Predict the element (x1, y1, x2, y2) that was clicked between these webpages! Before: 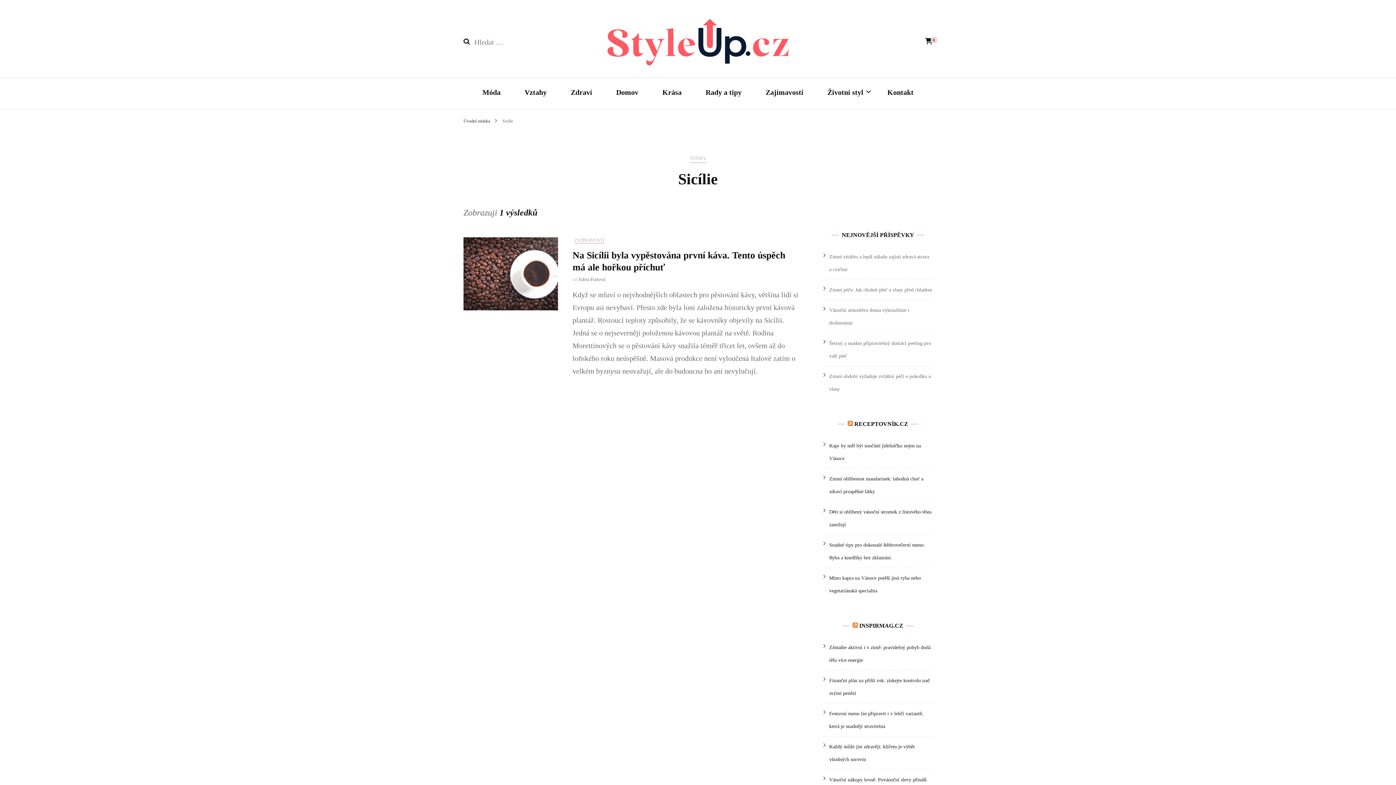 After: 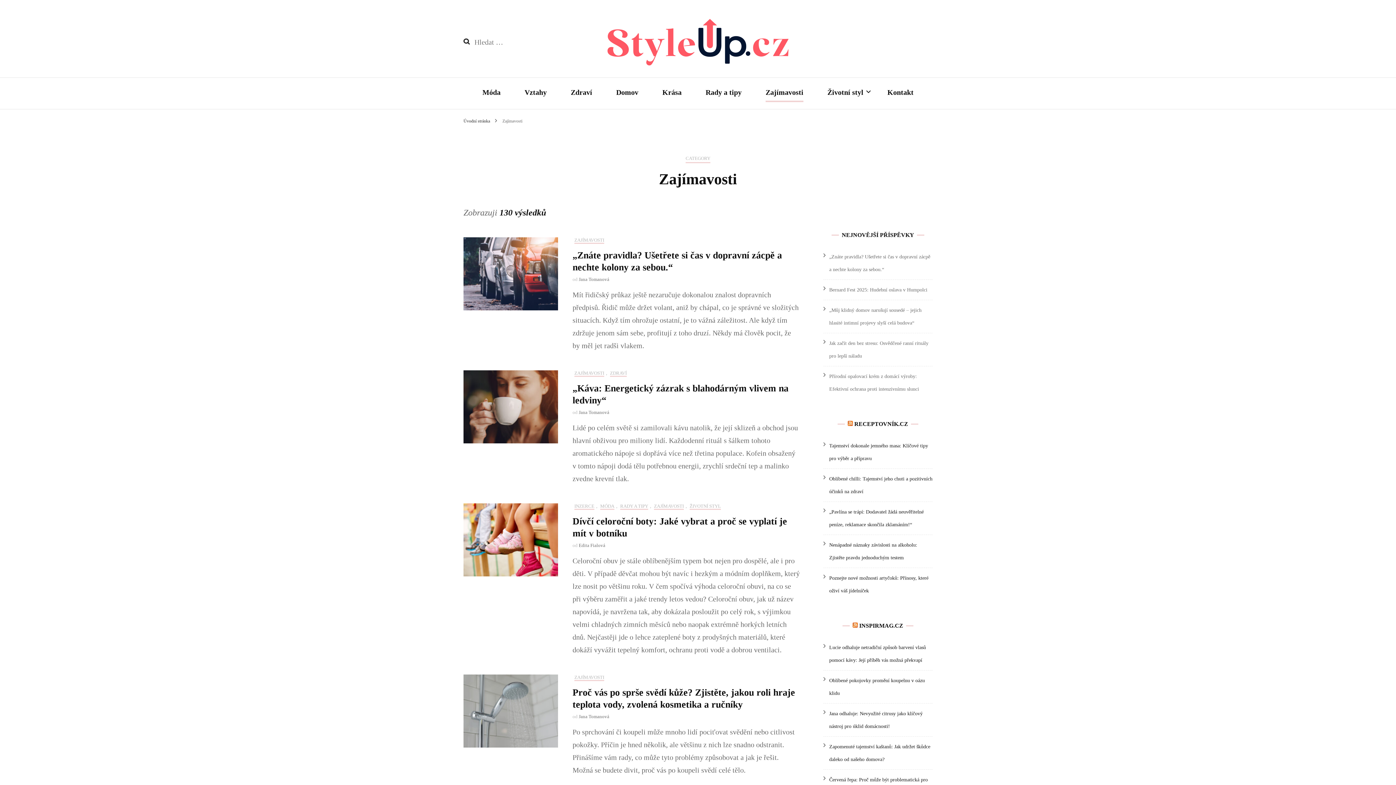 Action: bbox: (765, 86, 803, 100) label: Zajímavosti